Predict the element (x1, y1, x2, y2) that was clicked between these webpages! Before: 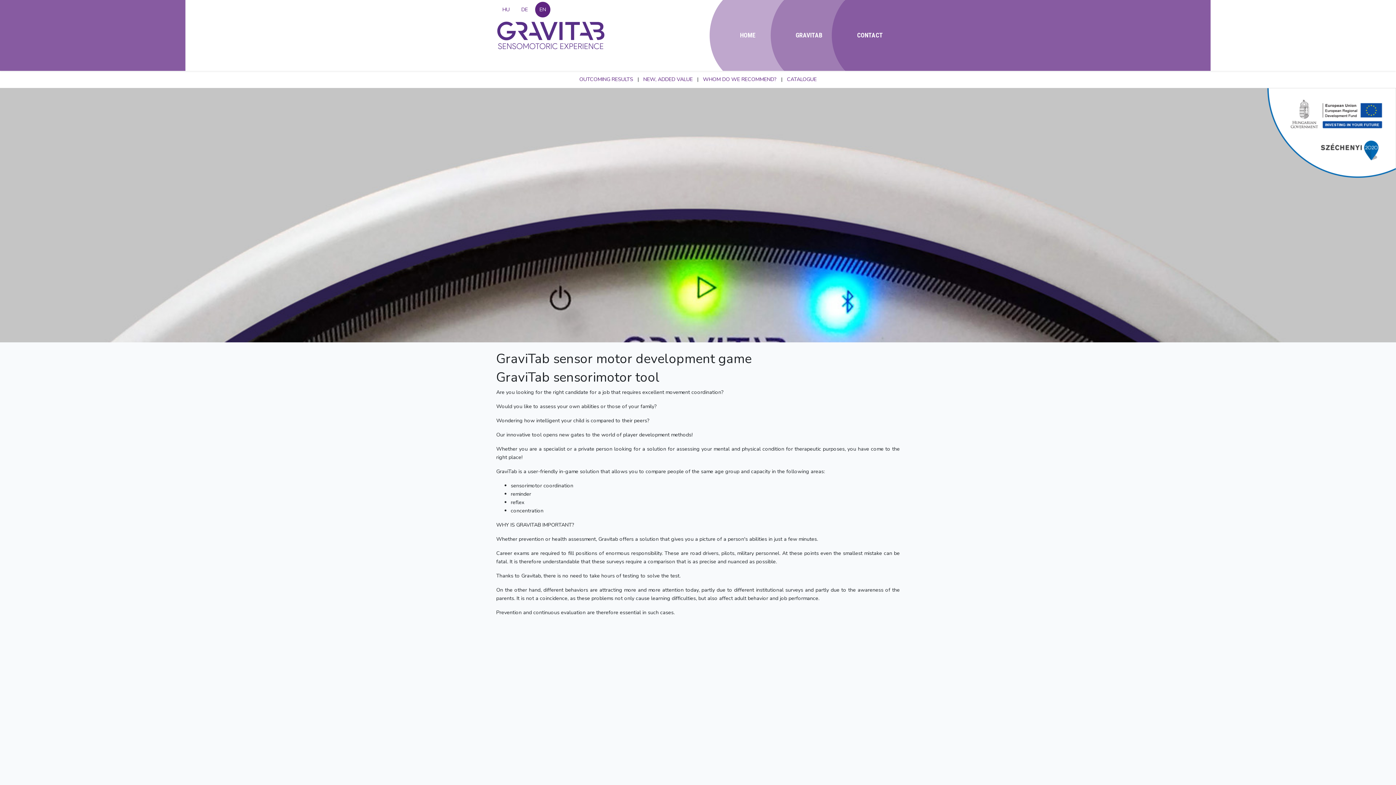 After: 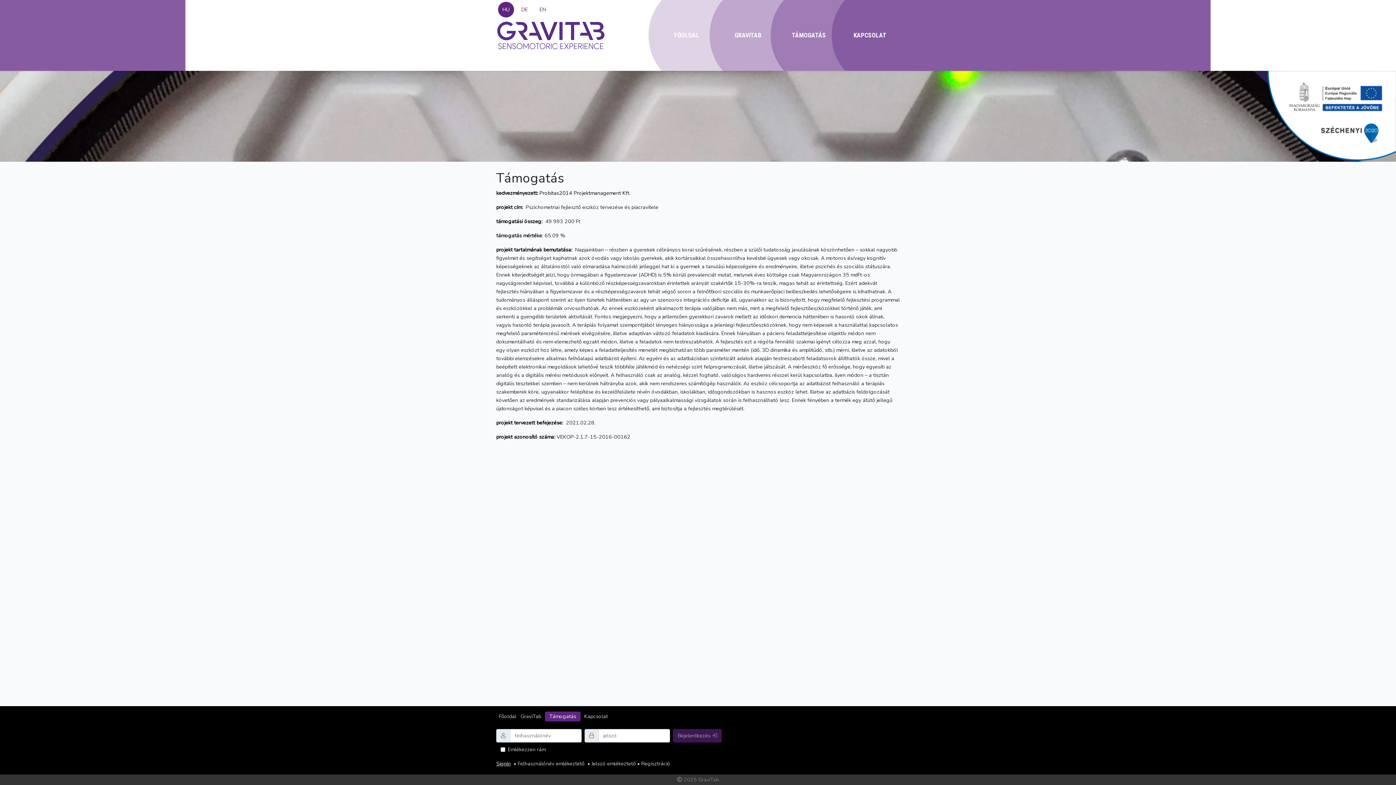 Action: bbox: (1266, 129, 1396, 136)